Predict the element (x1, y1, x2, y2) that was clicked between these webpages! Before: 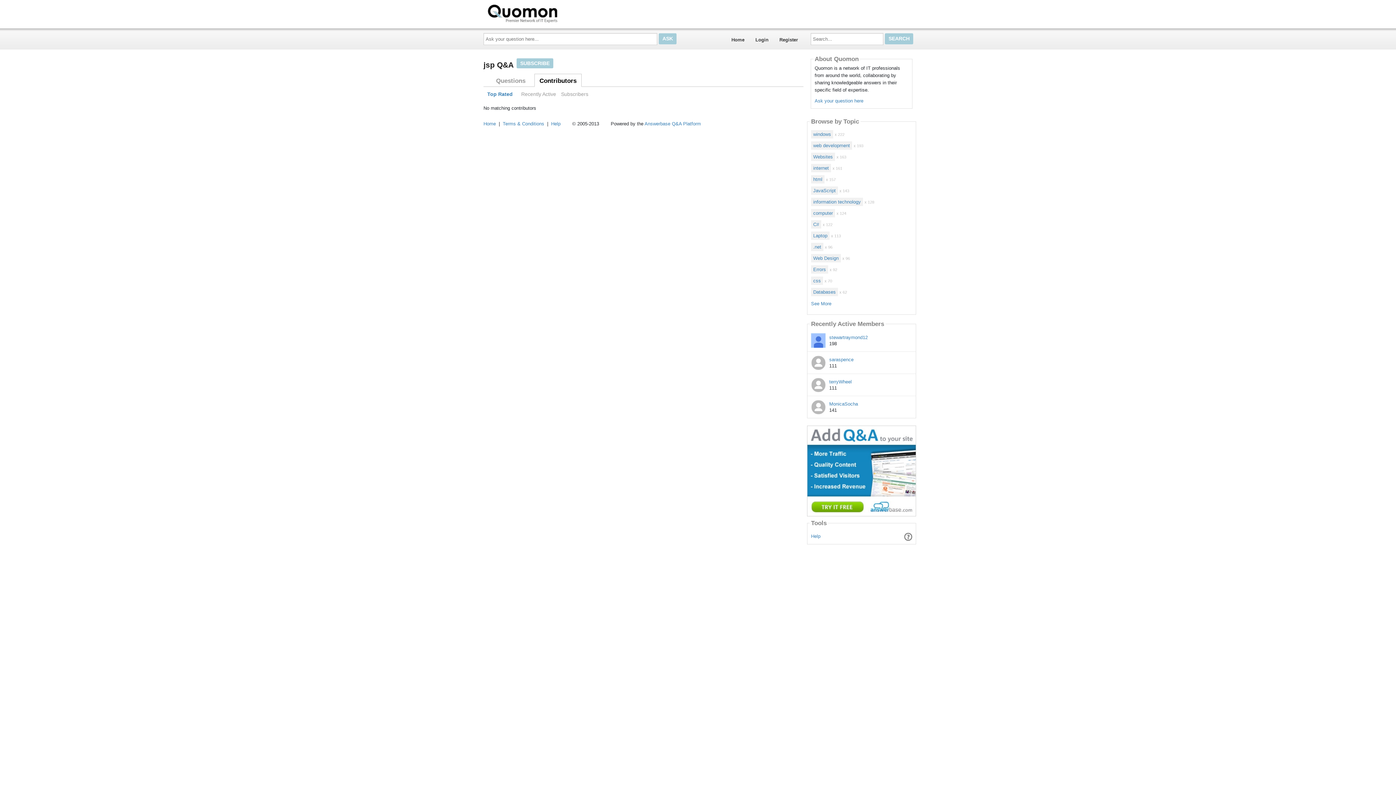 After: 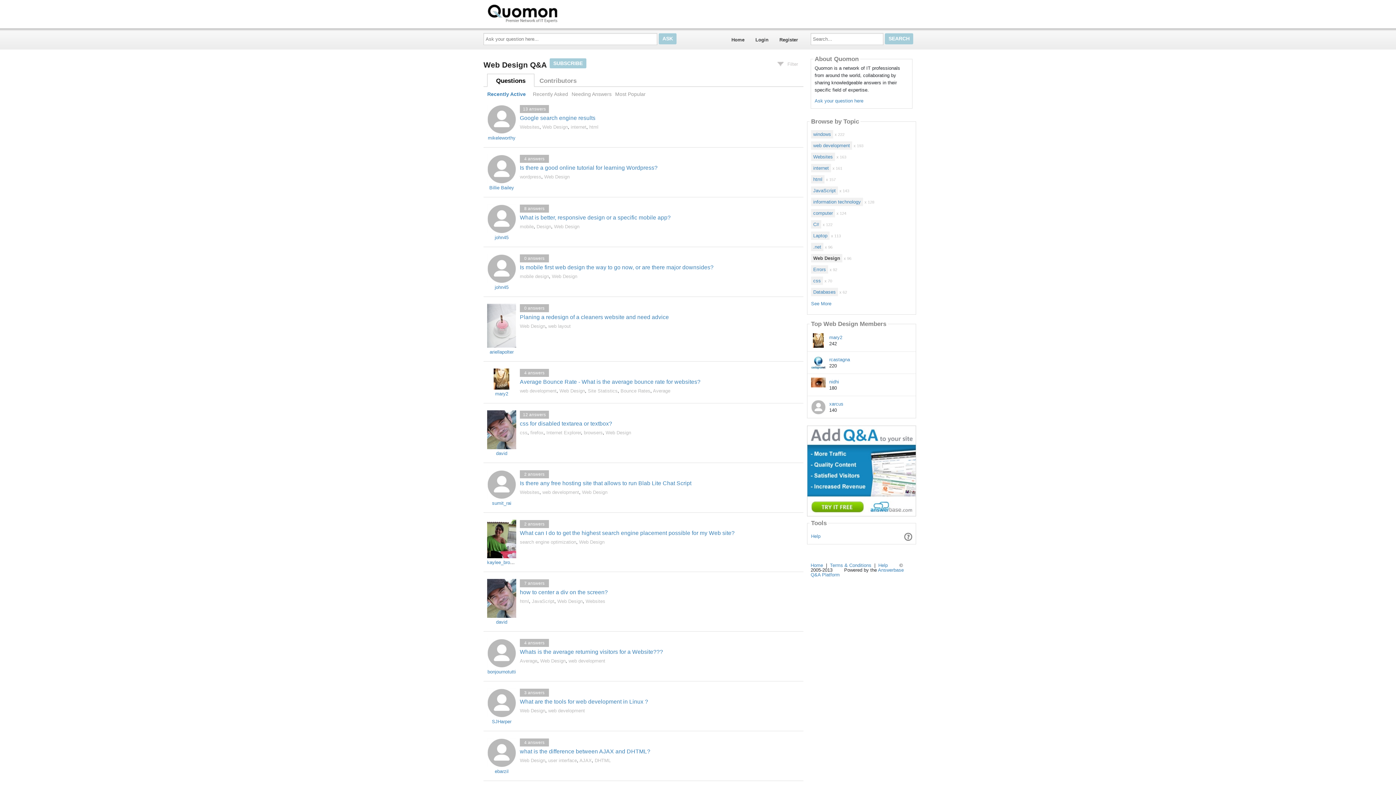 Action: label: Web Design bbox: (811, 254, 841, 262)